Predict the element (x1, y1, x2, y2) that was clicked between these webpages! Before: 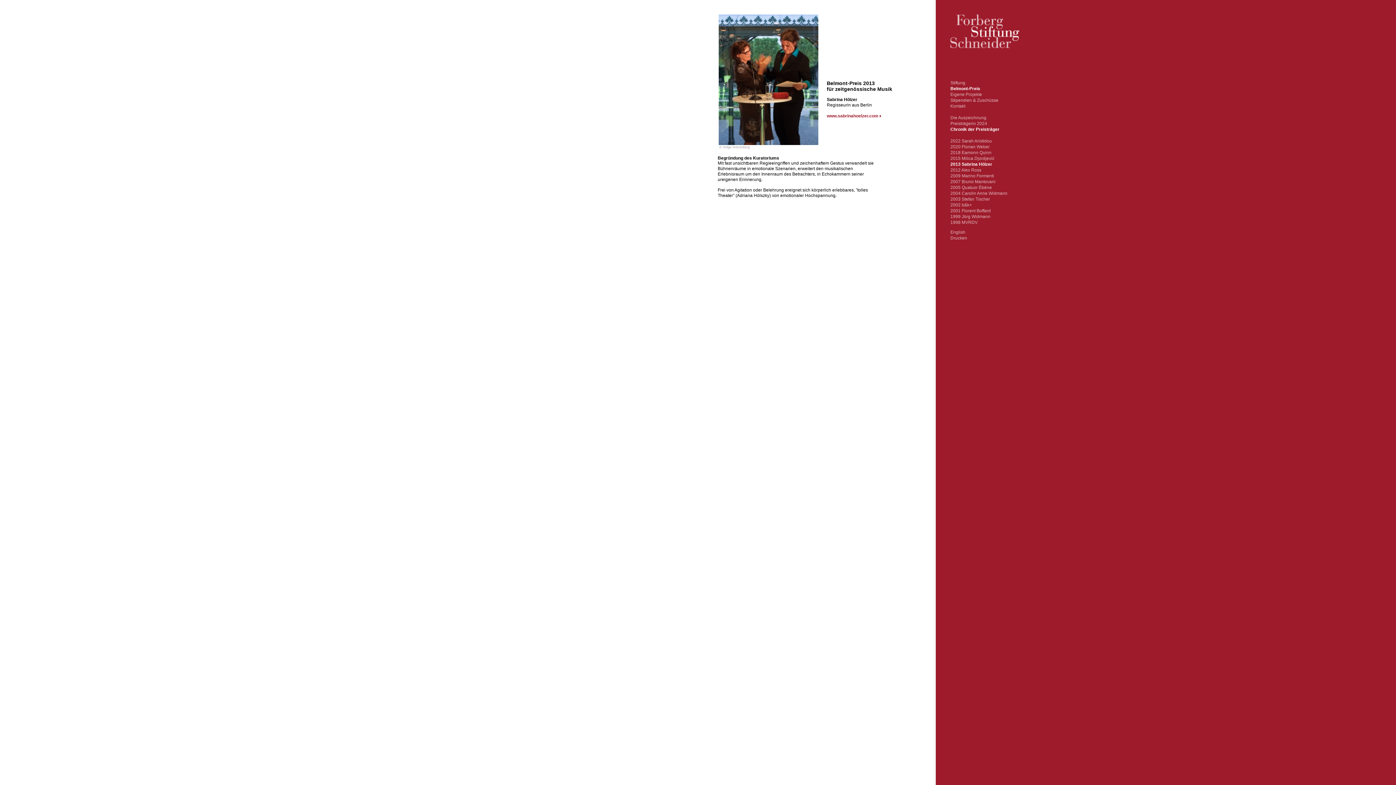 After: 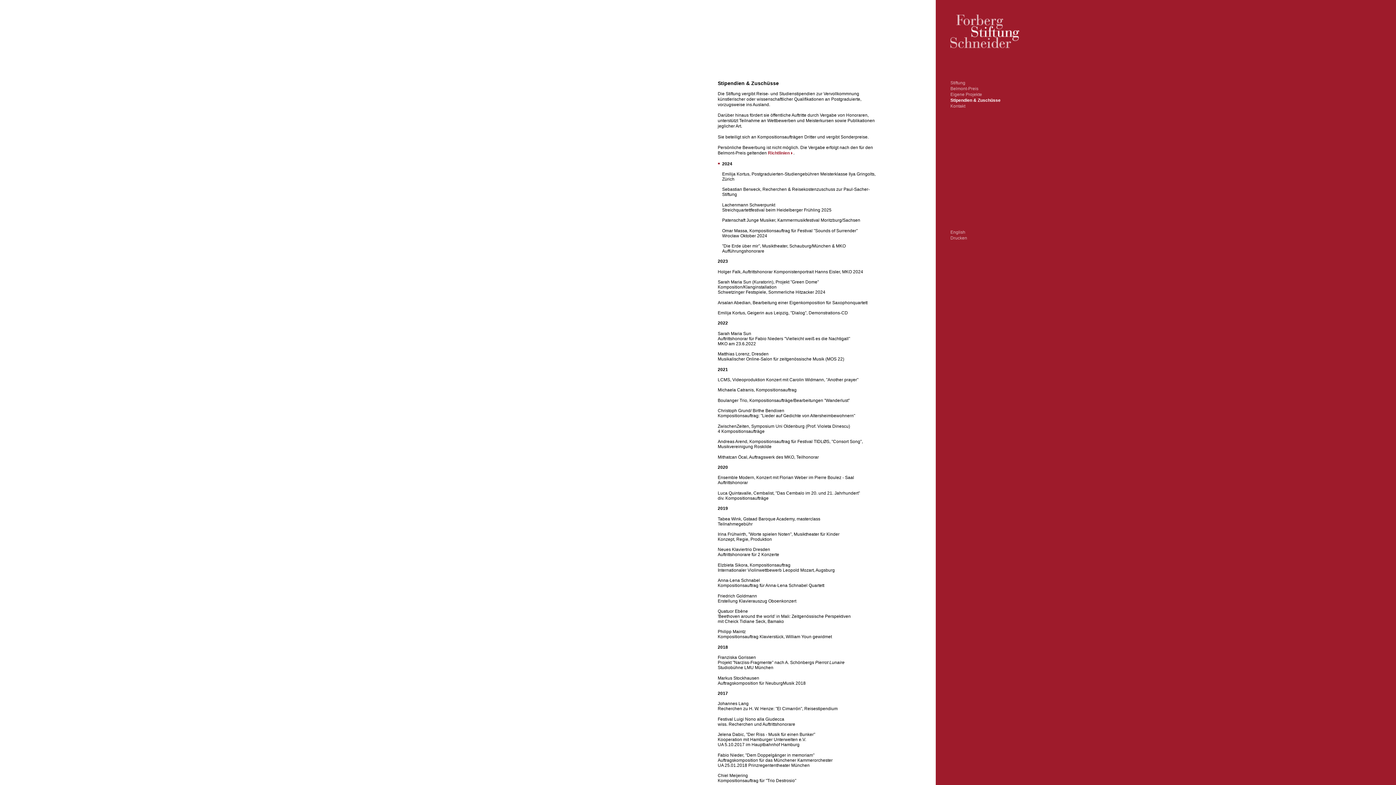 Action: bbox: (950, 97, 1396, 103) label: Stipendien & Zuschüsse